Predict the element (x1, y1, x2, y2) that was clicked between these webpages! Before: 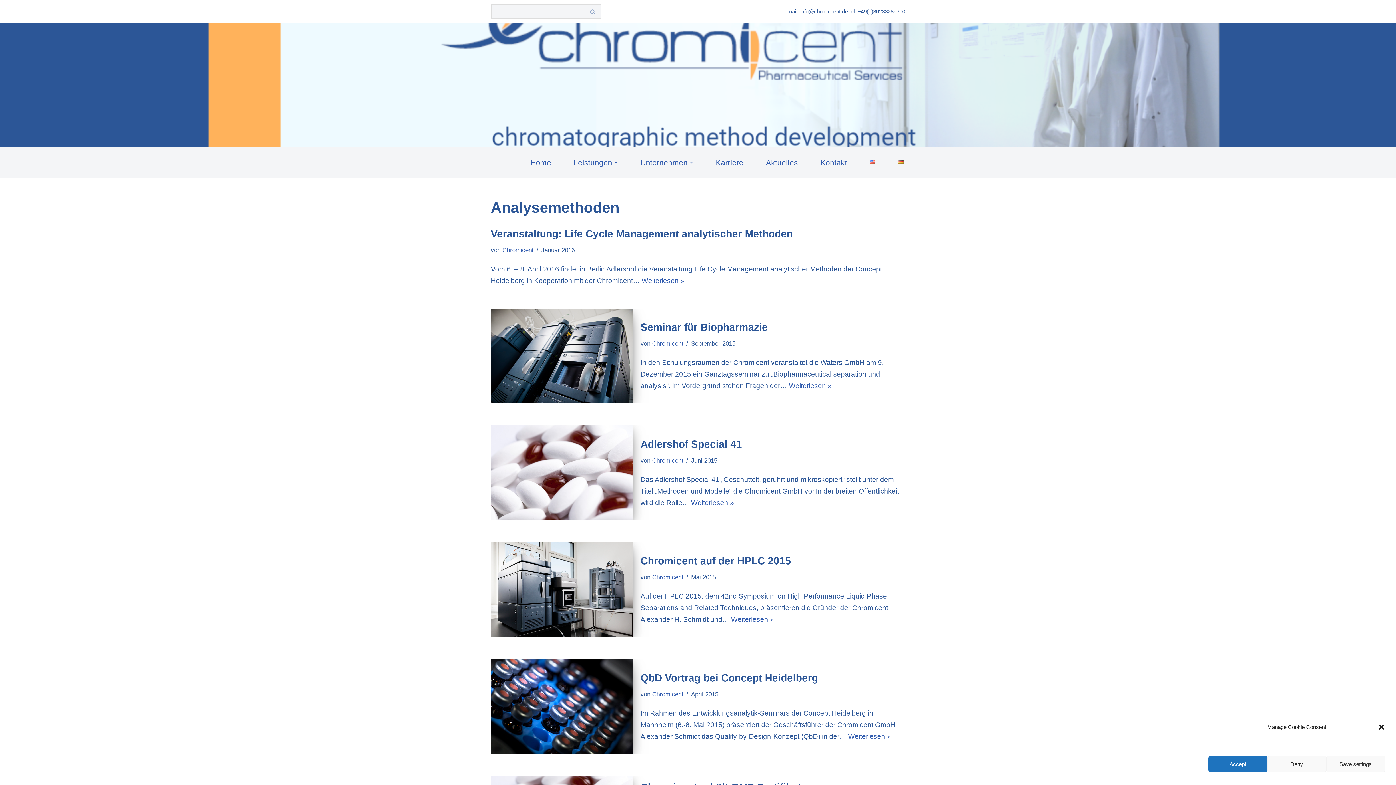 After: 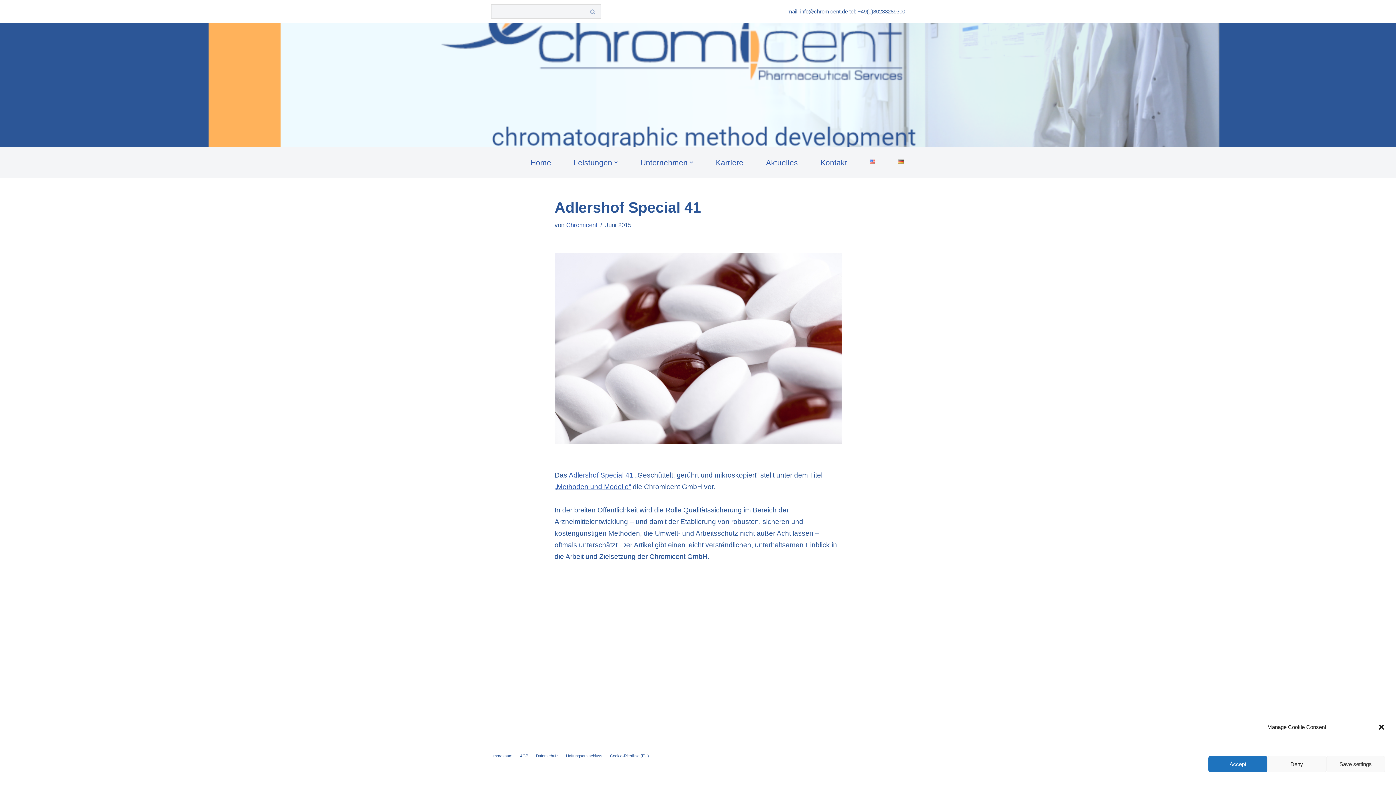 Action: bbox: (691, 499, 734, 506) label: Weiterlesen »
Adlershof Special 41